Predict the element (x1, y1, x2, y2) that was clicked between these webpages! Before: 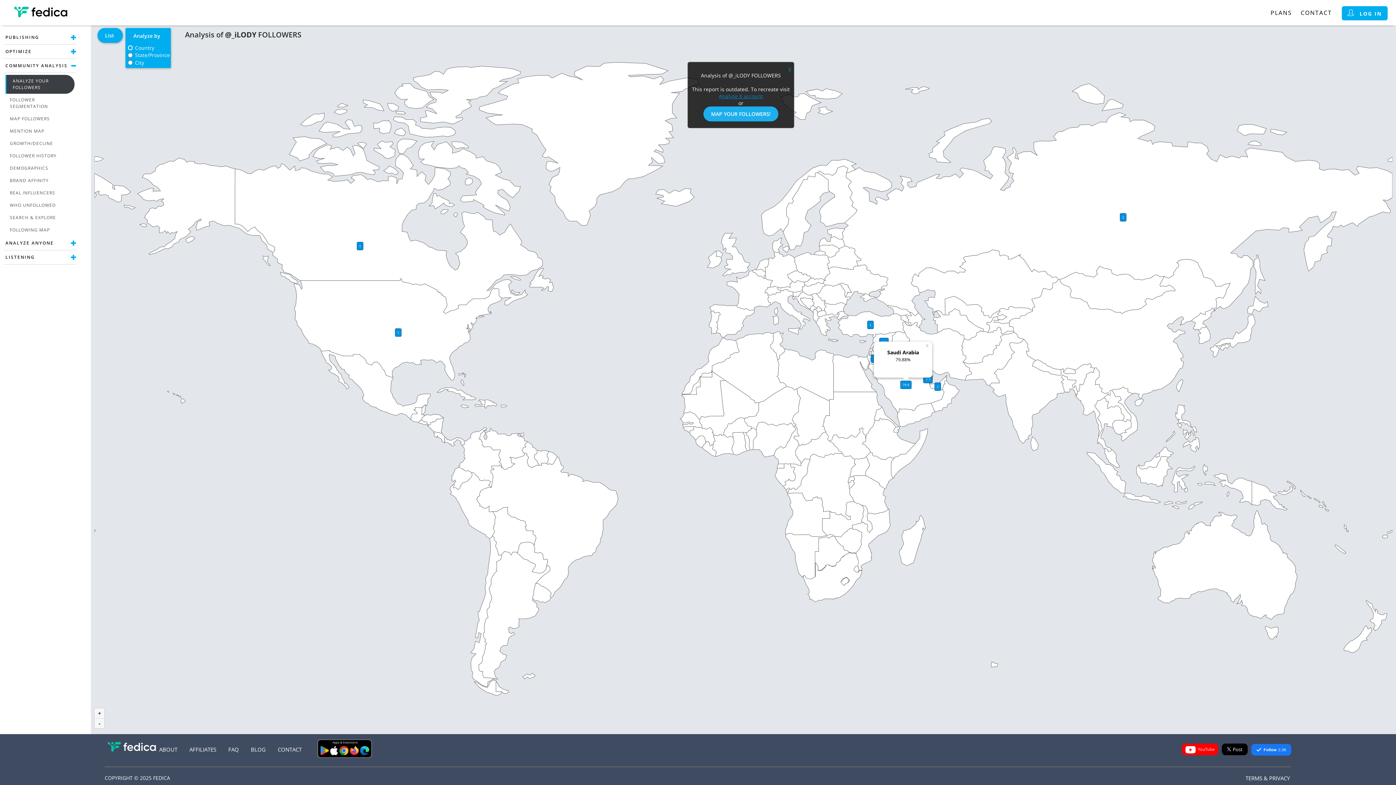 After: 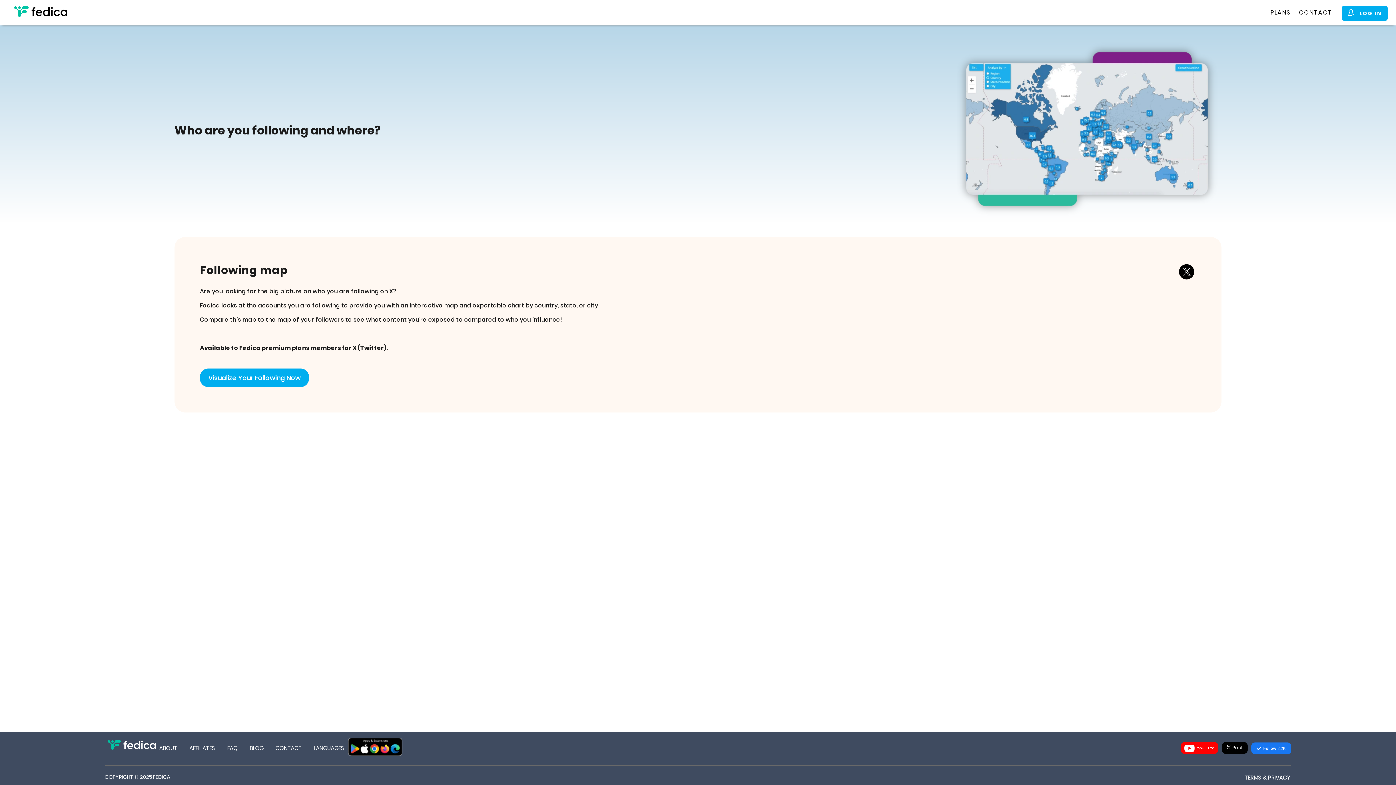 Action: bbox: (5, 224, 74, 236) label: FOLLOWING MAP